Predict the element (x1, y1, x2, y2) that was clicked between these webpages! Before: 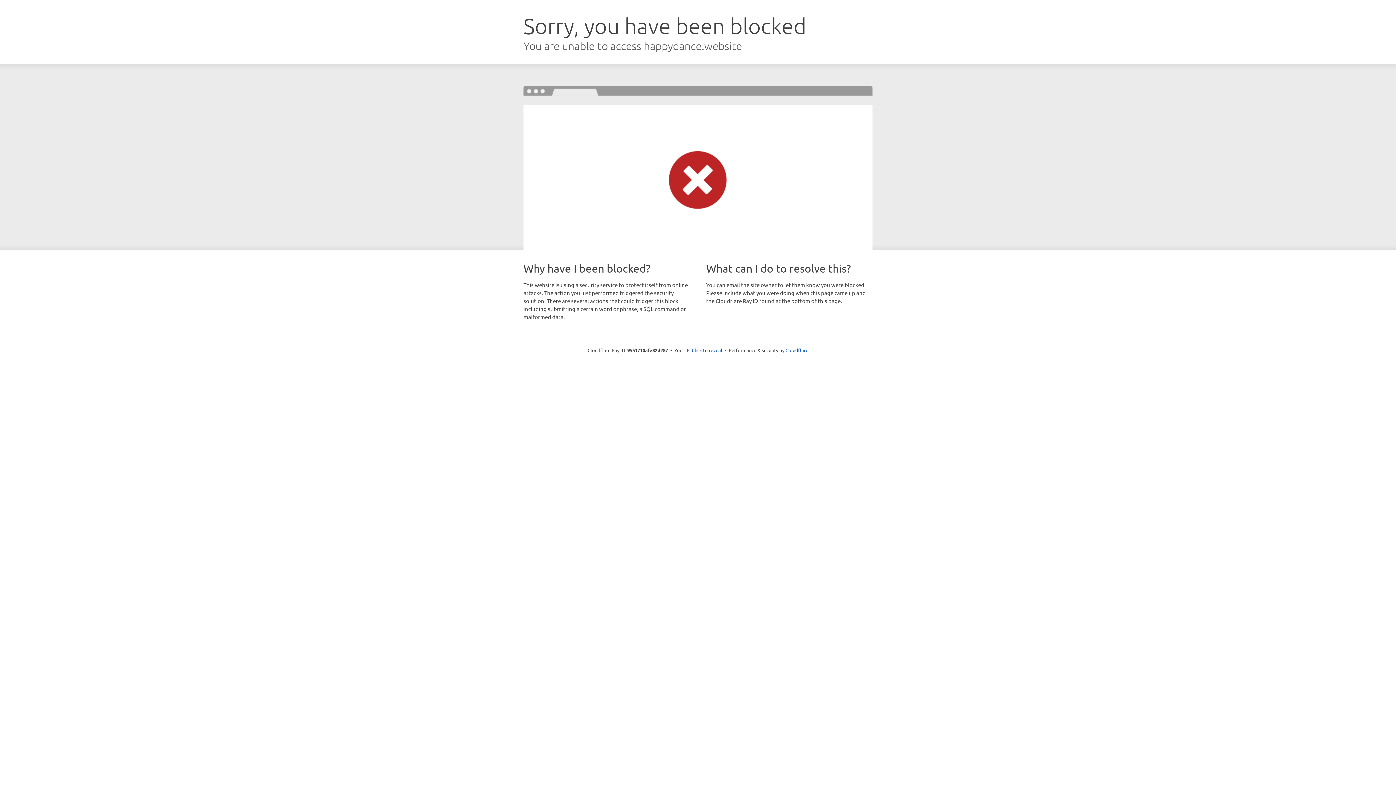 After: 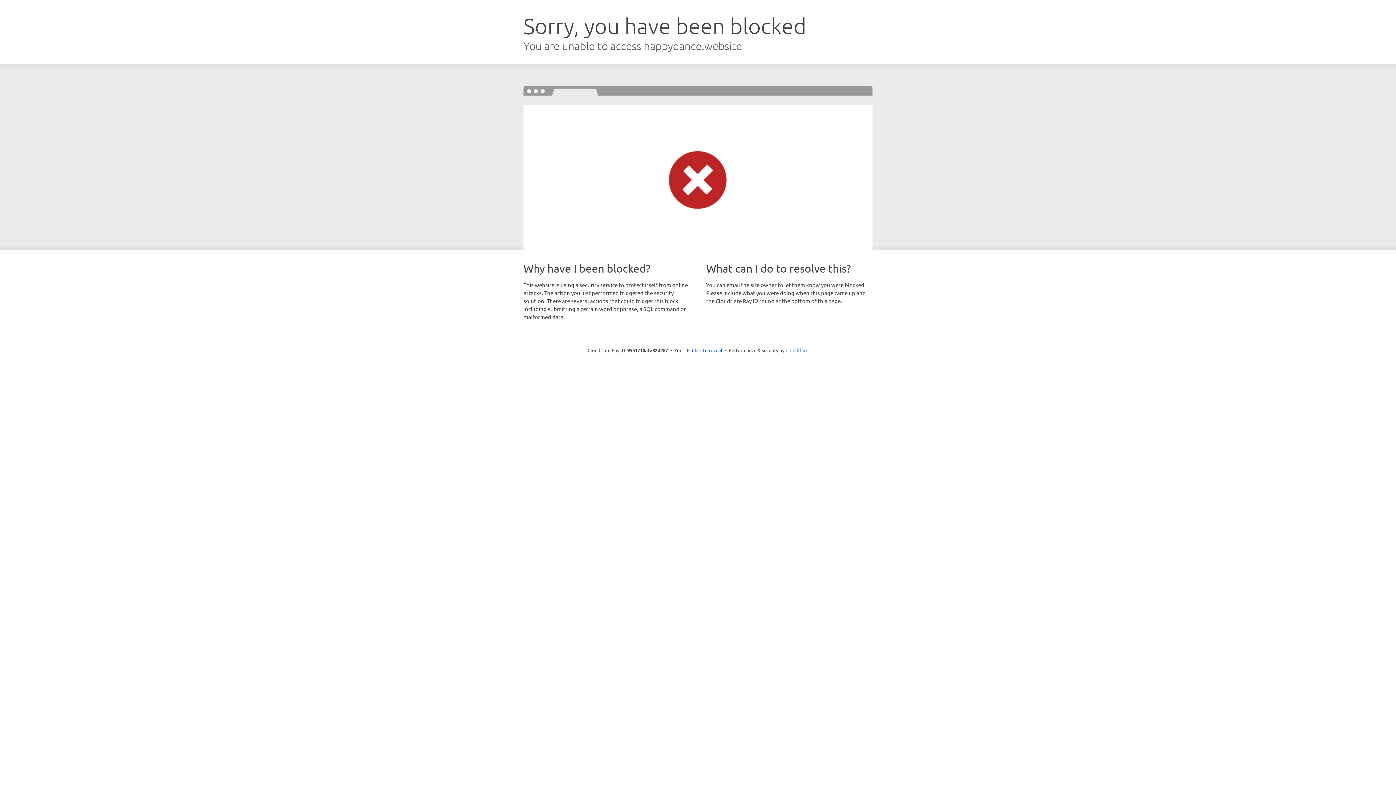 Action: bbox: (785, 347, 808, 353) label: Cloudflare